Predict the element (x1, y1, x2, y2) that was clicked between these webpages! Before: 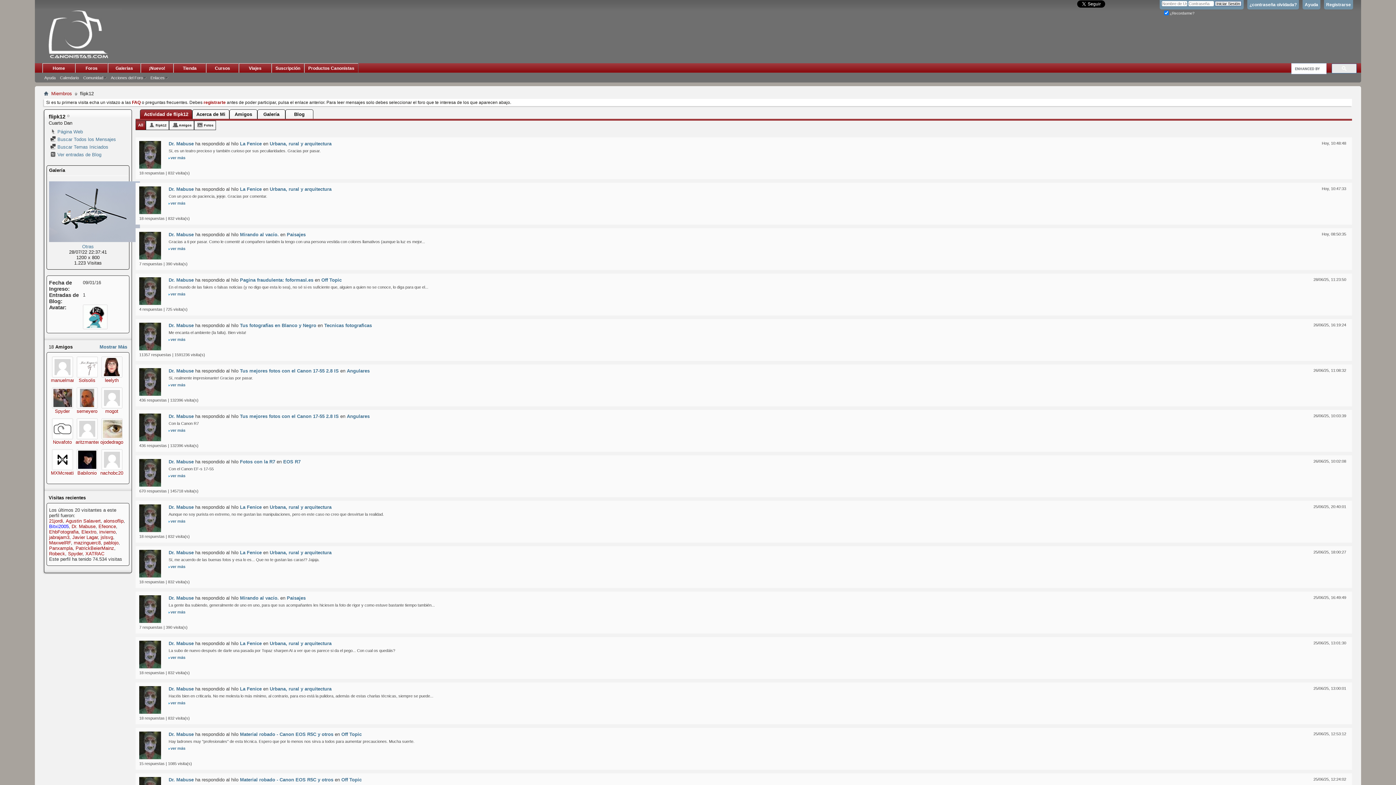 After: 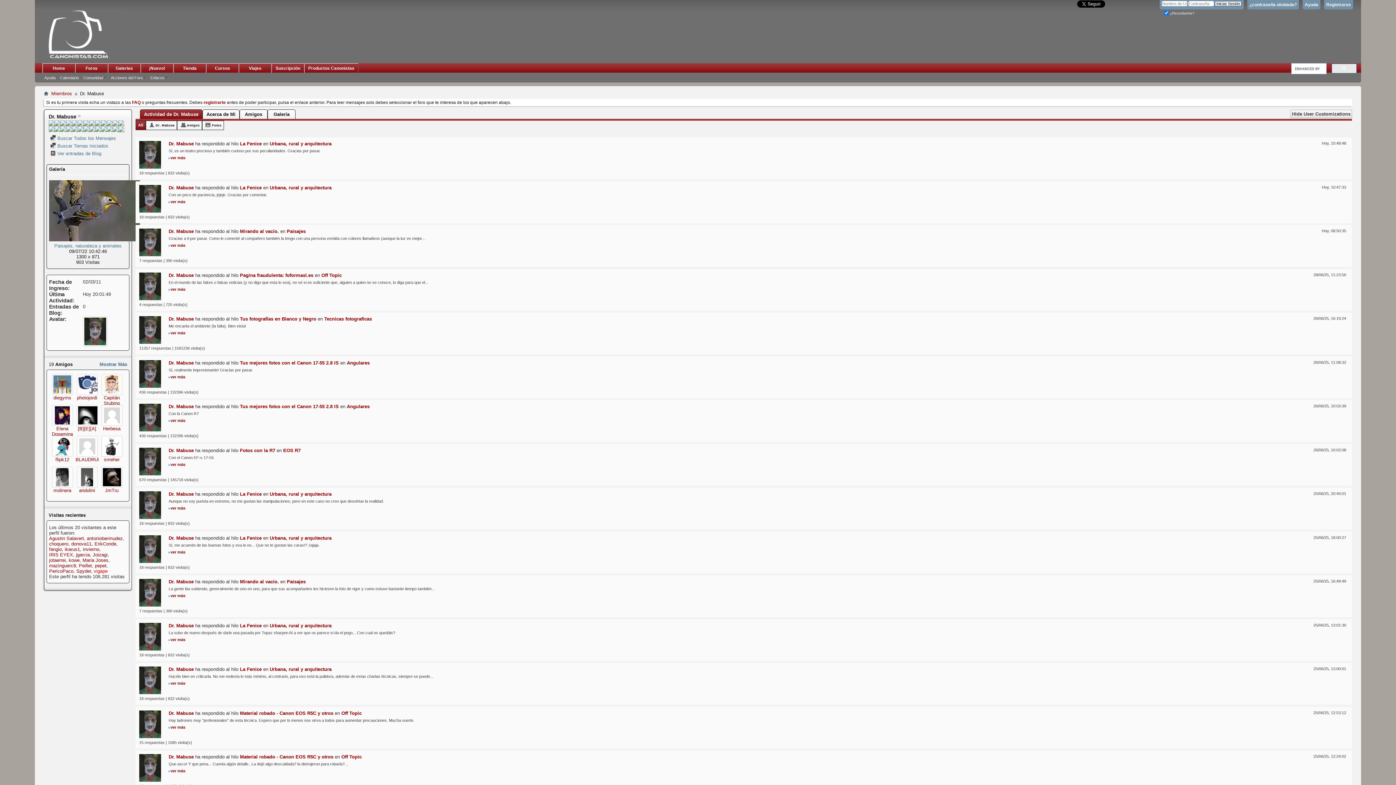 Action: label: Dr. Mabuse bbox: (168, 277, 193, 282)